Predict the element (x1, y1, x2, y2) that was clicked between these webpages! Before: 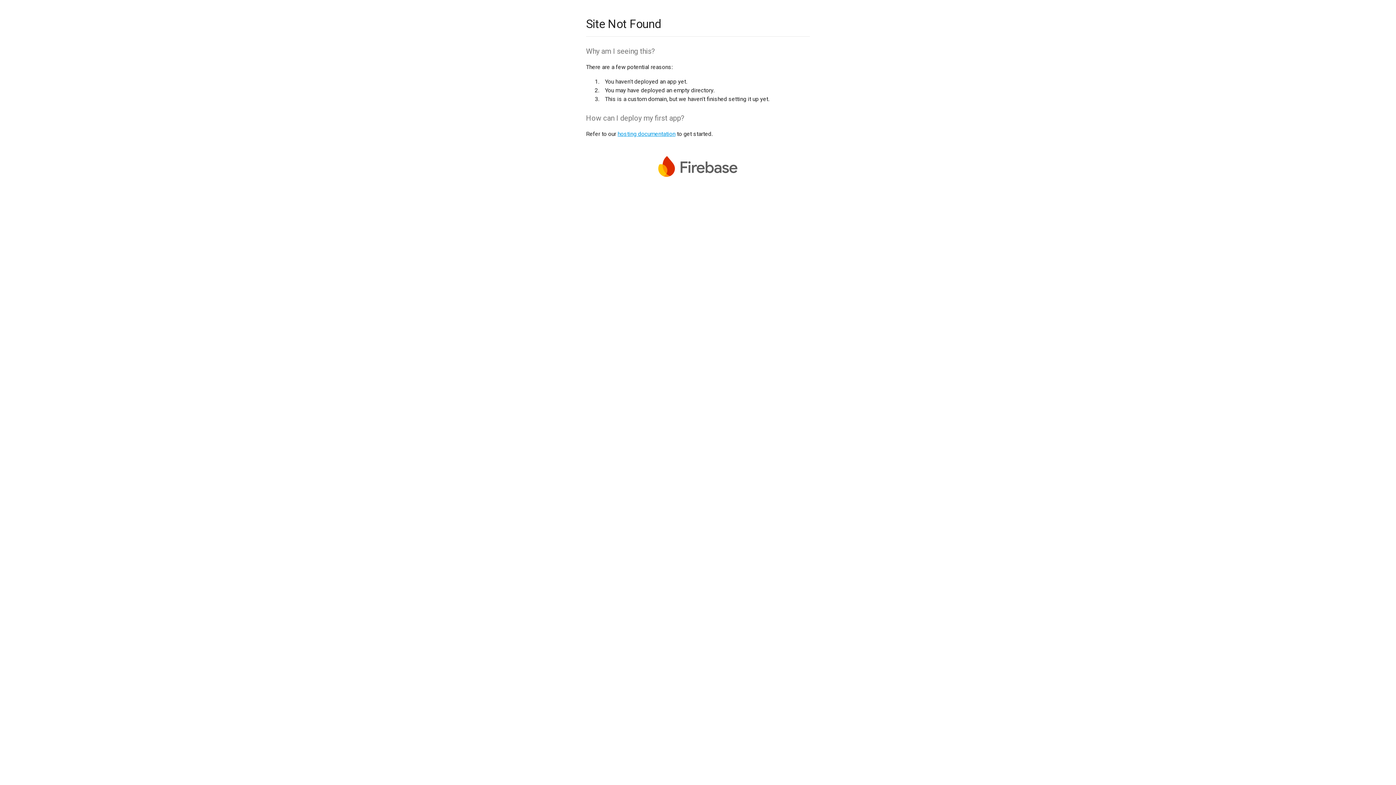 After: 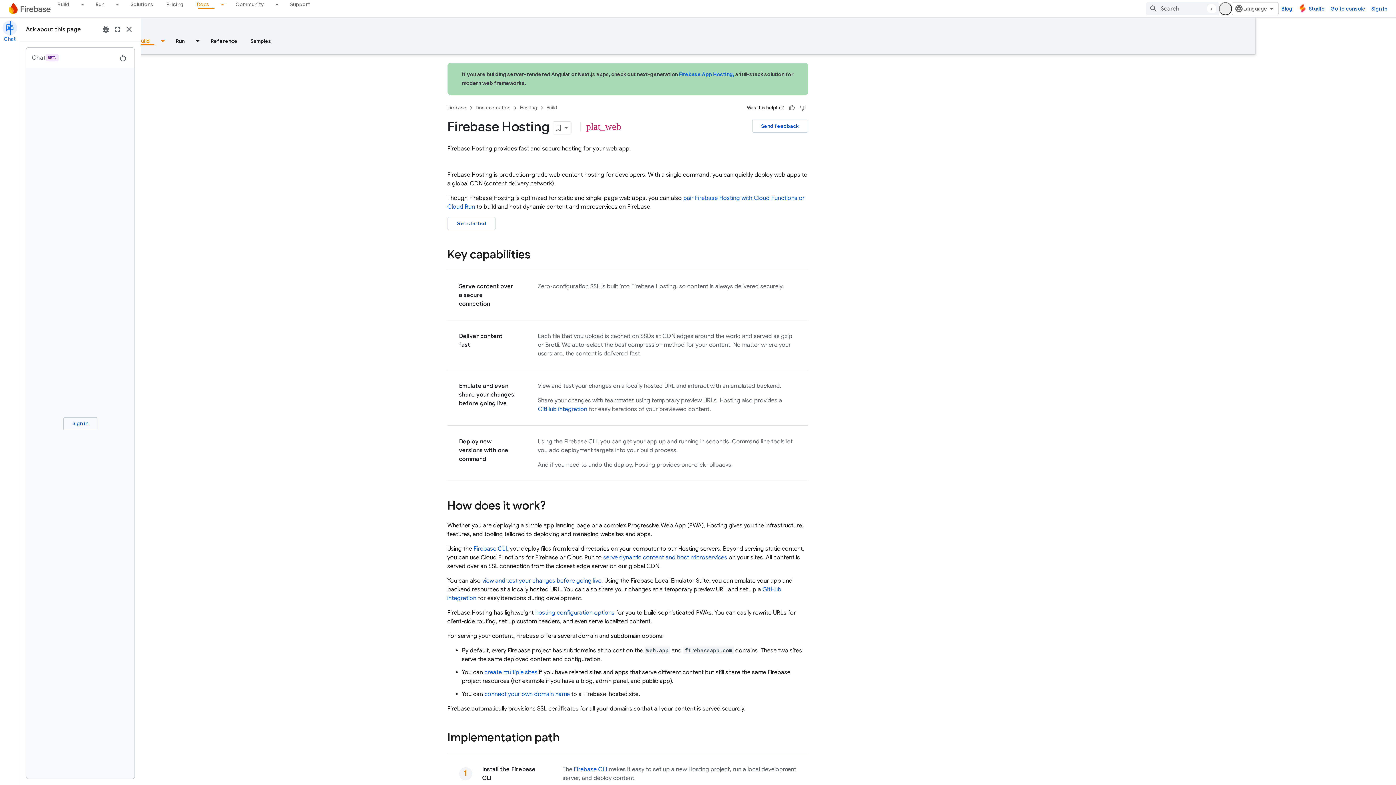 Action: label: hosting documentation bbox: (617, 130, 675, 137)